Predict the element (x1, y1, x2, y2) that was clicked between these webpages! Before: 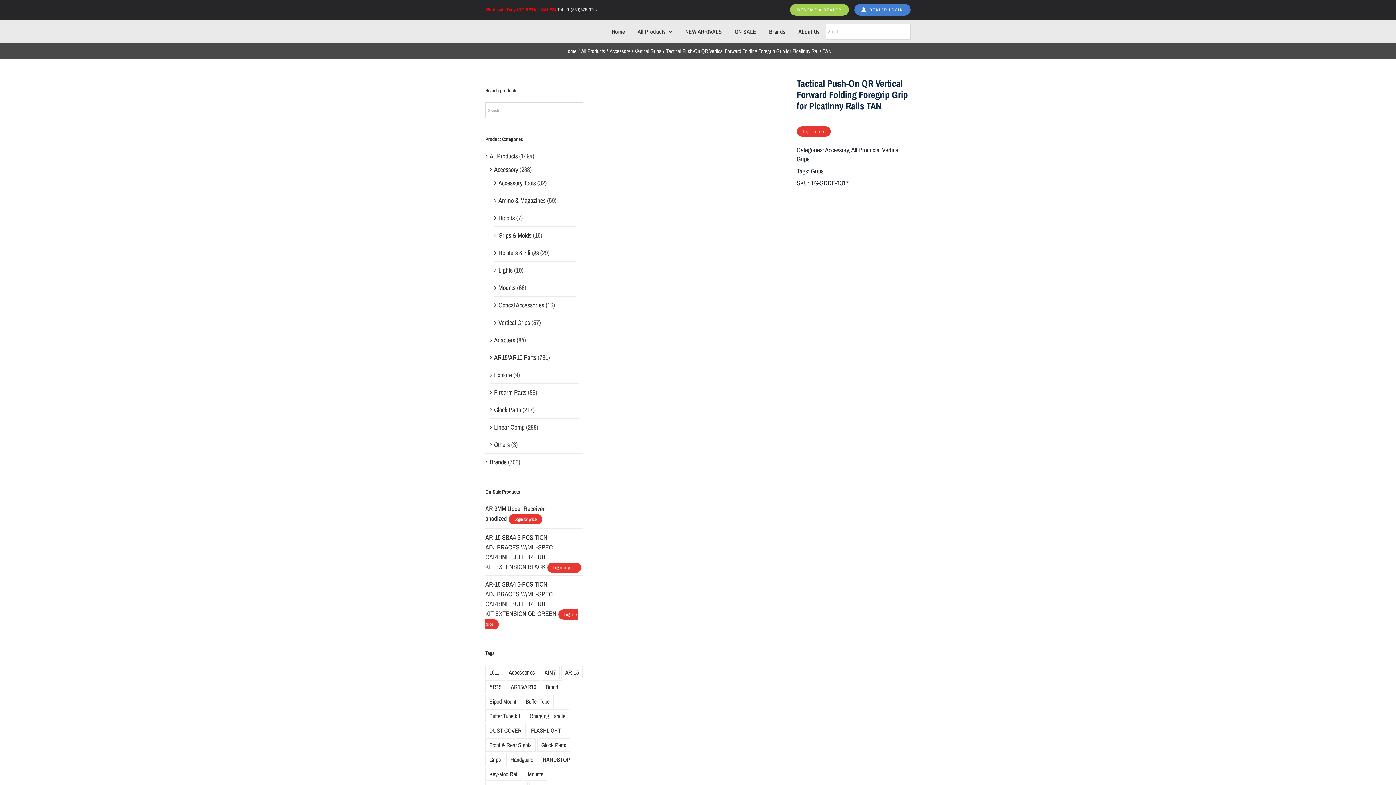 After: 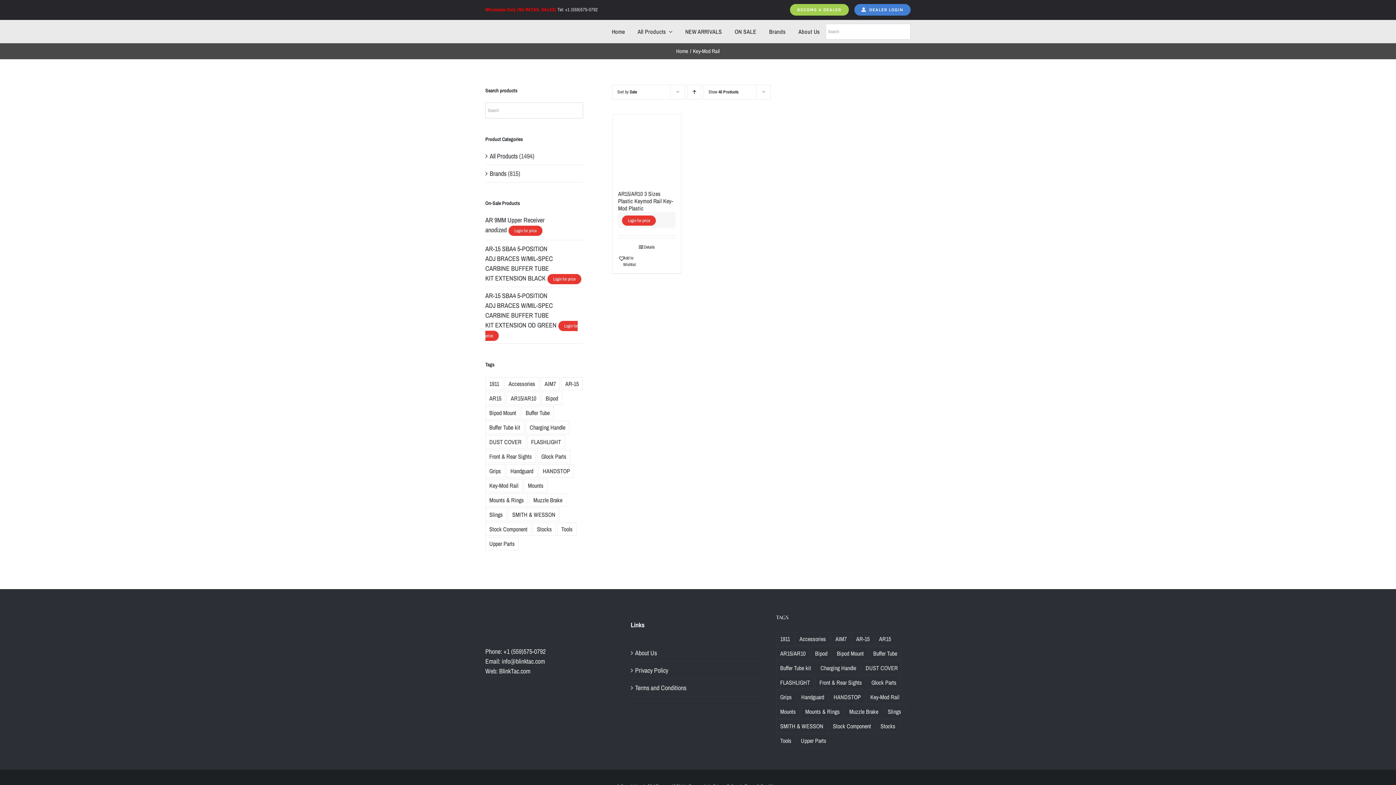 Action: bbox: (485, 767, 522, 781) label: Key-Mod Rail (1 product)